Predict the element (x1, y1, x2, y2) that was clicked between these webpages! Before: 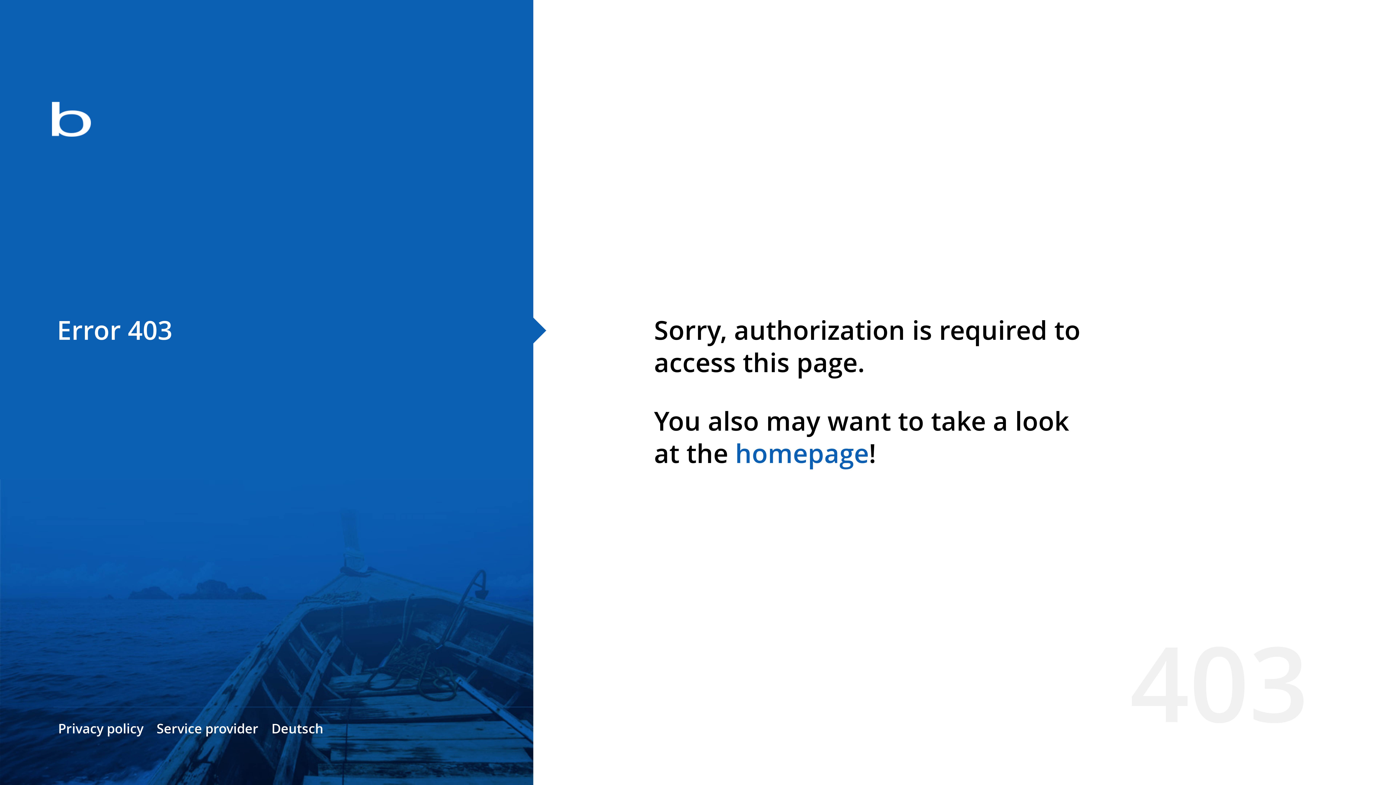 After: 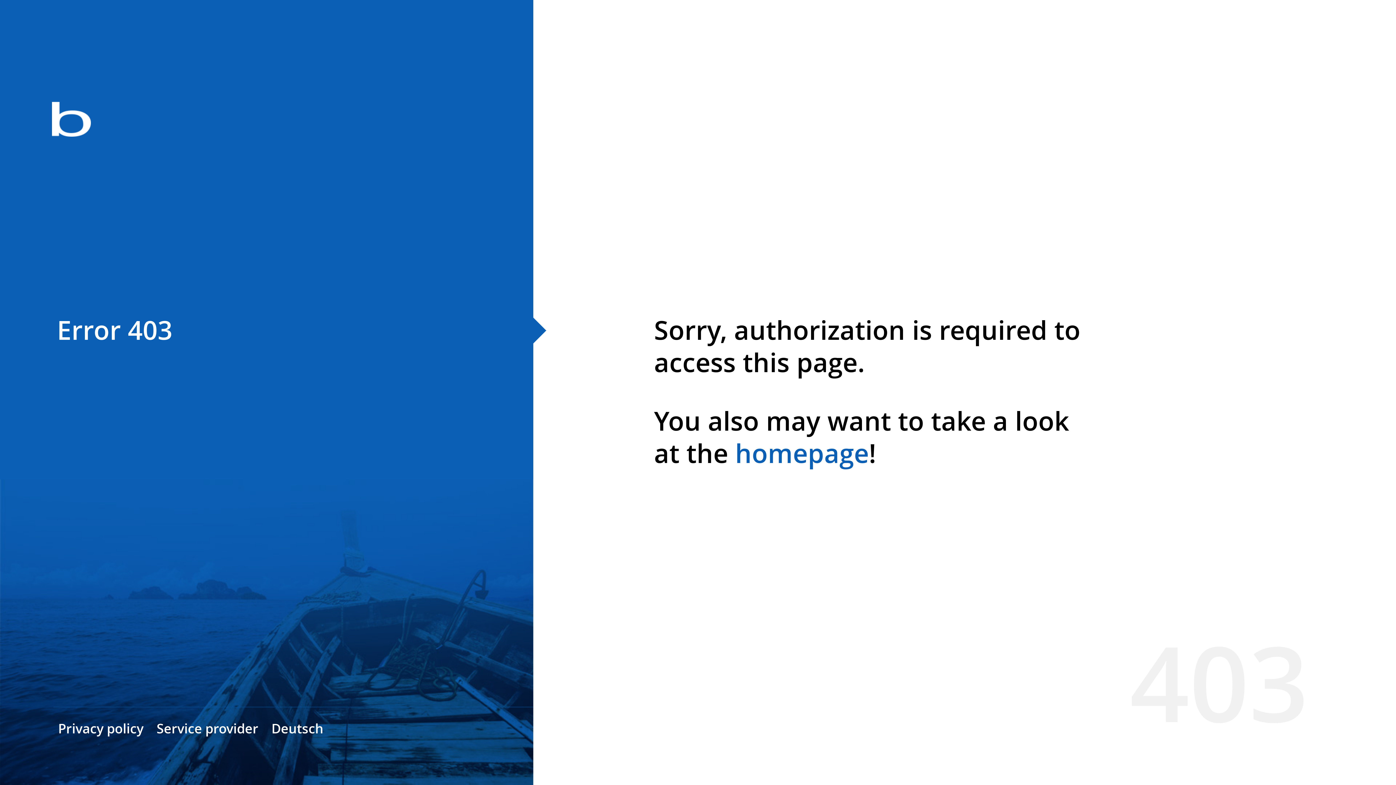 Action: label: homepage bbox: (735, 435, 869, 471)